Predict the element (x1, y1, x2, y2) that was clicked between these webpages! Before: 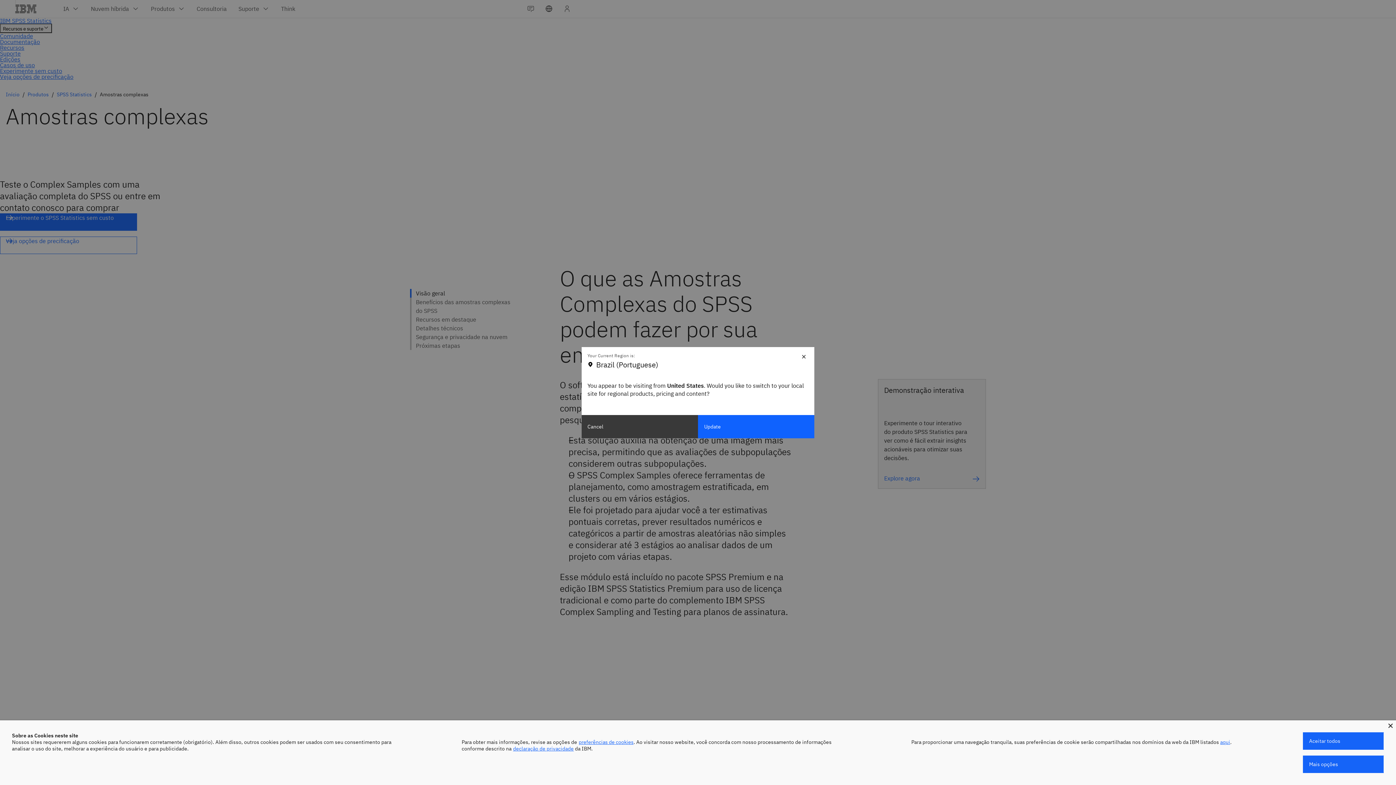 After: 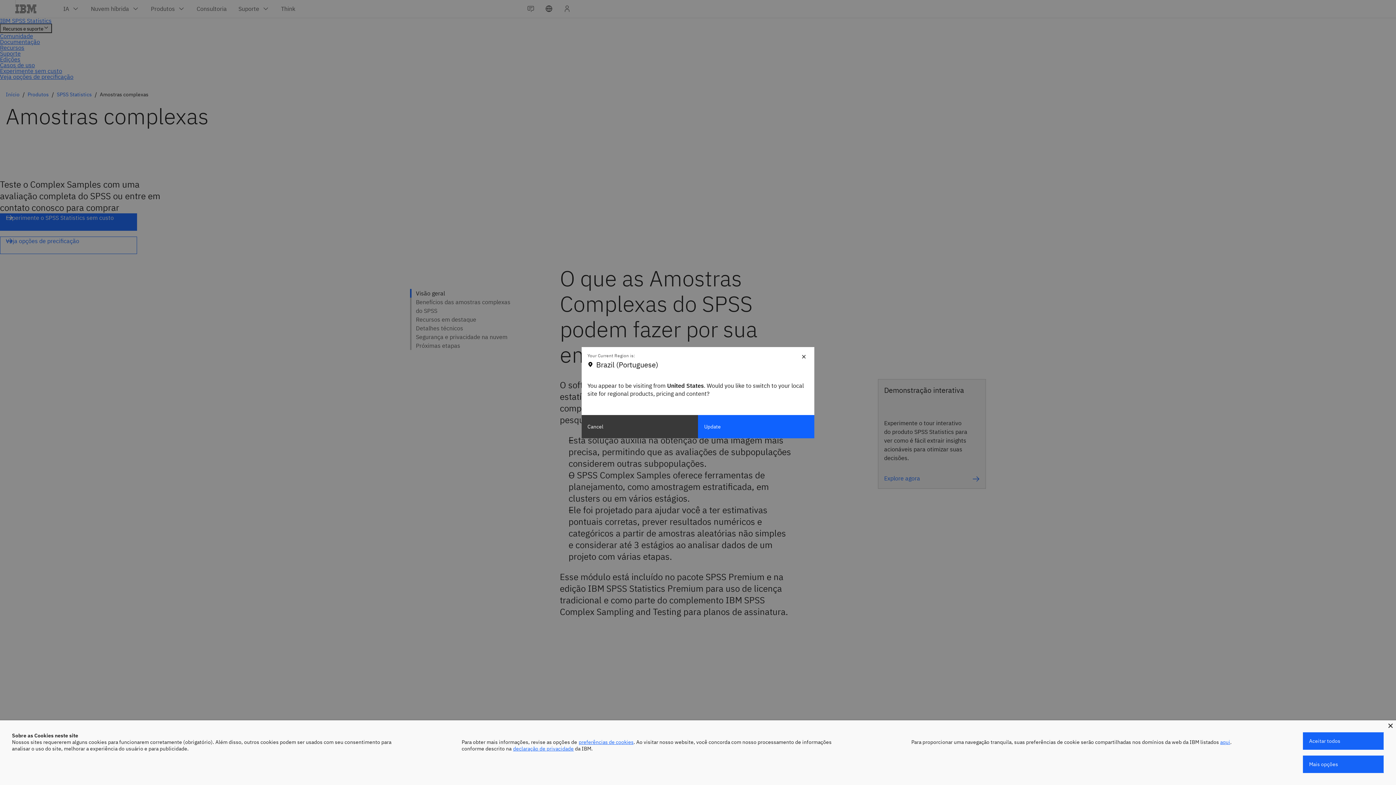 Action: label: declaração de privacidade bbox: (513, 745, 573, 752)